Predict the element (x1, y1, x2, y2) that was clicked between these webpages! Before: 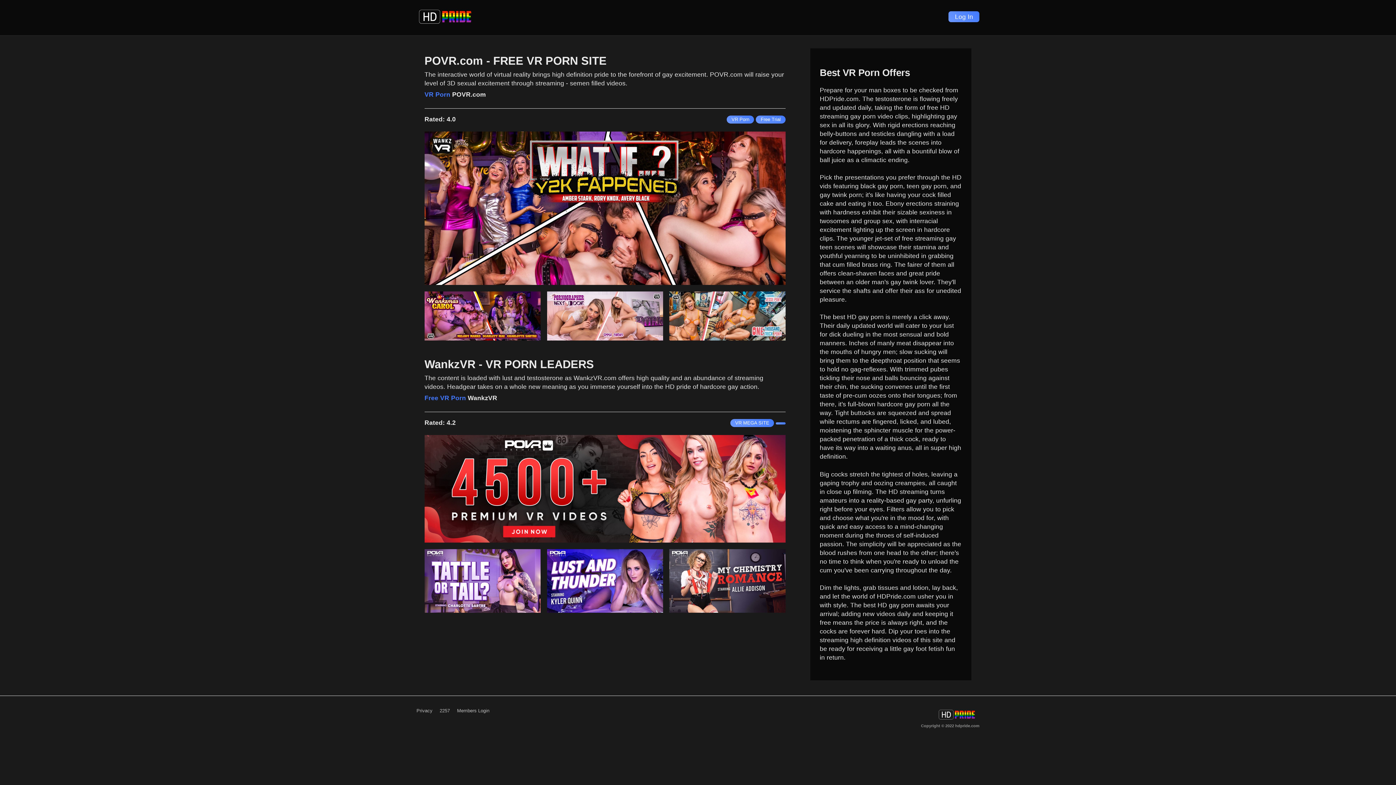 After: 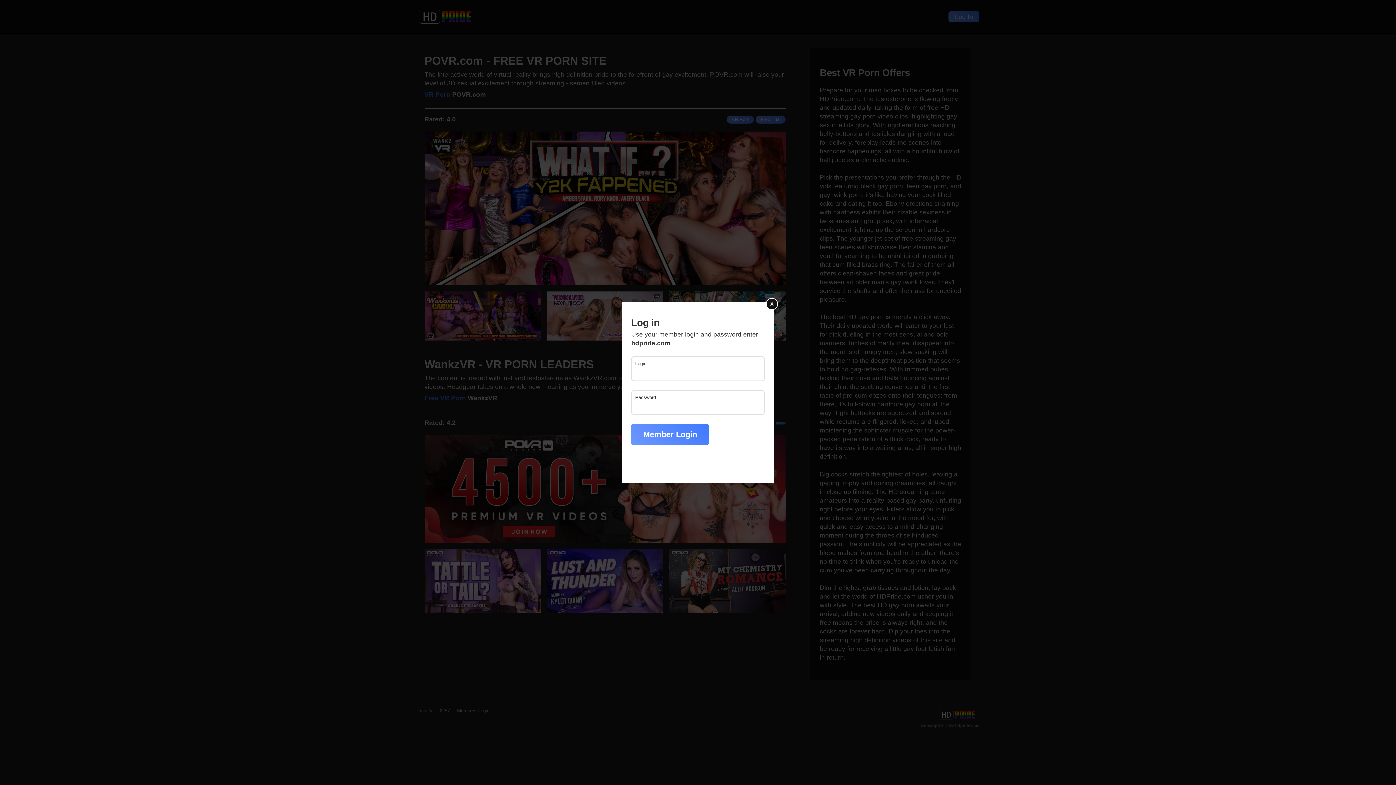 Action: label: Members Login bbox: (457, 708, 489, 713)